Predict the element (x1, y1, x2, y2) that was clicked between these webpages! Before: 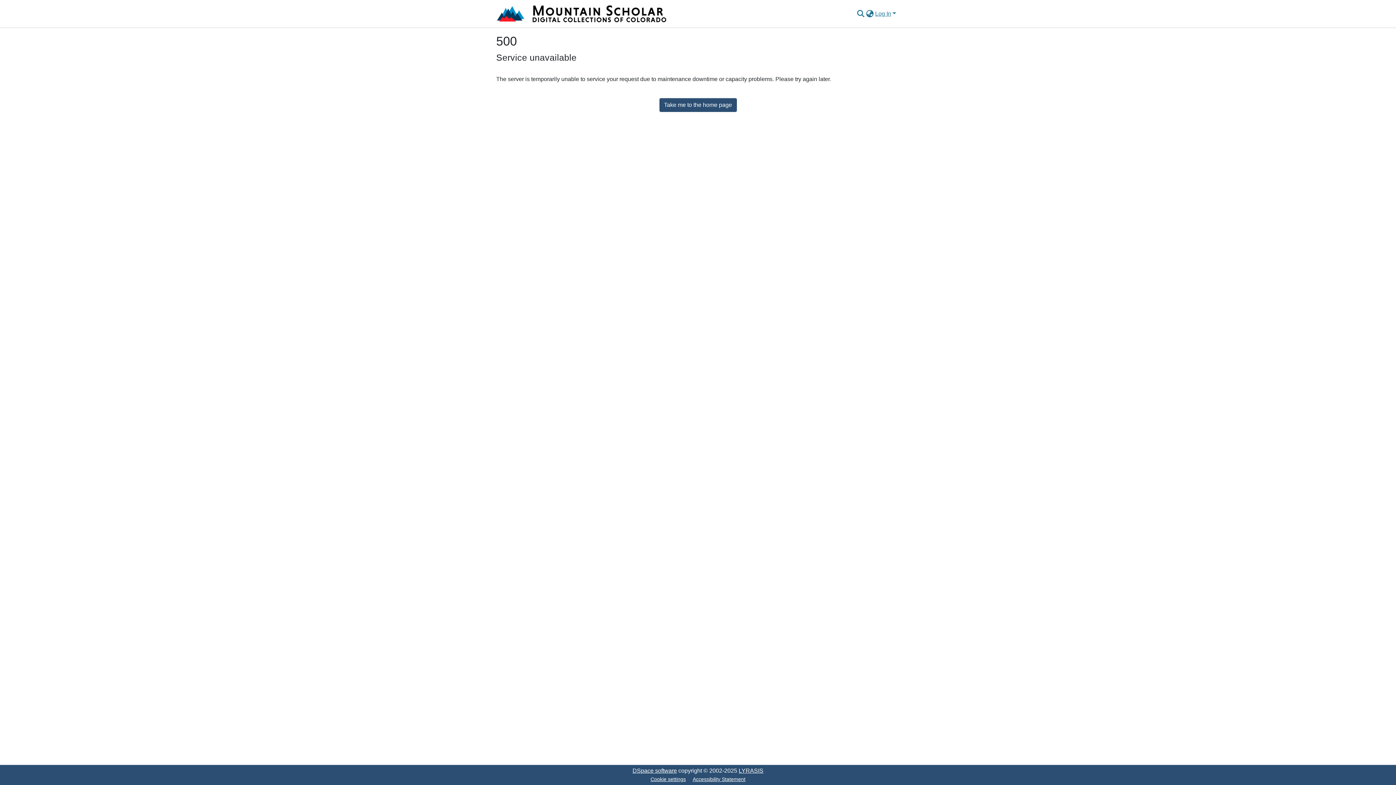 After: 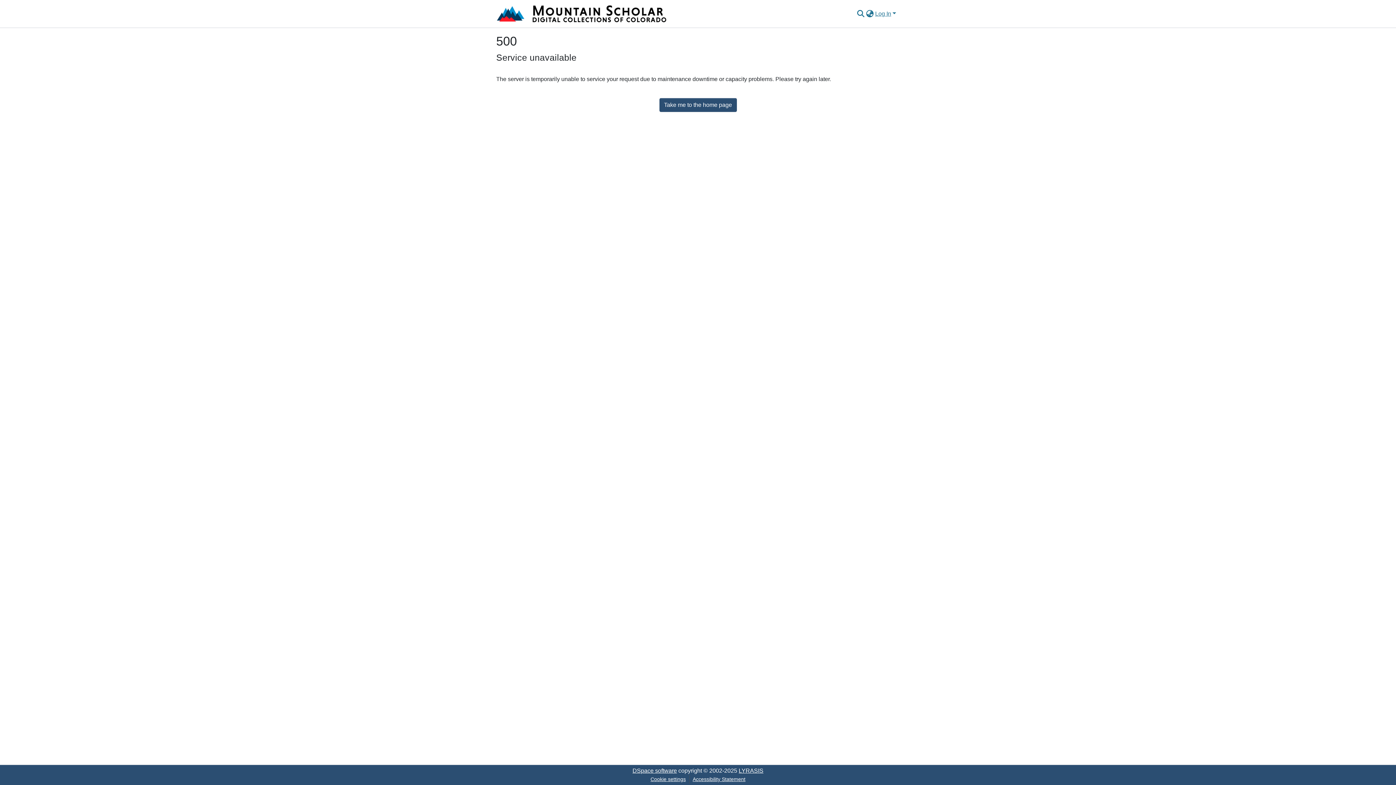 Action: label: Take me to the home page bbox: (659, 98, 736, 112)